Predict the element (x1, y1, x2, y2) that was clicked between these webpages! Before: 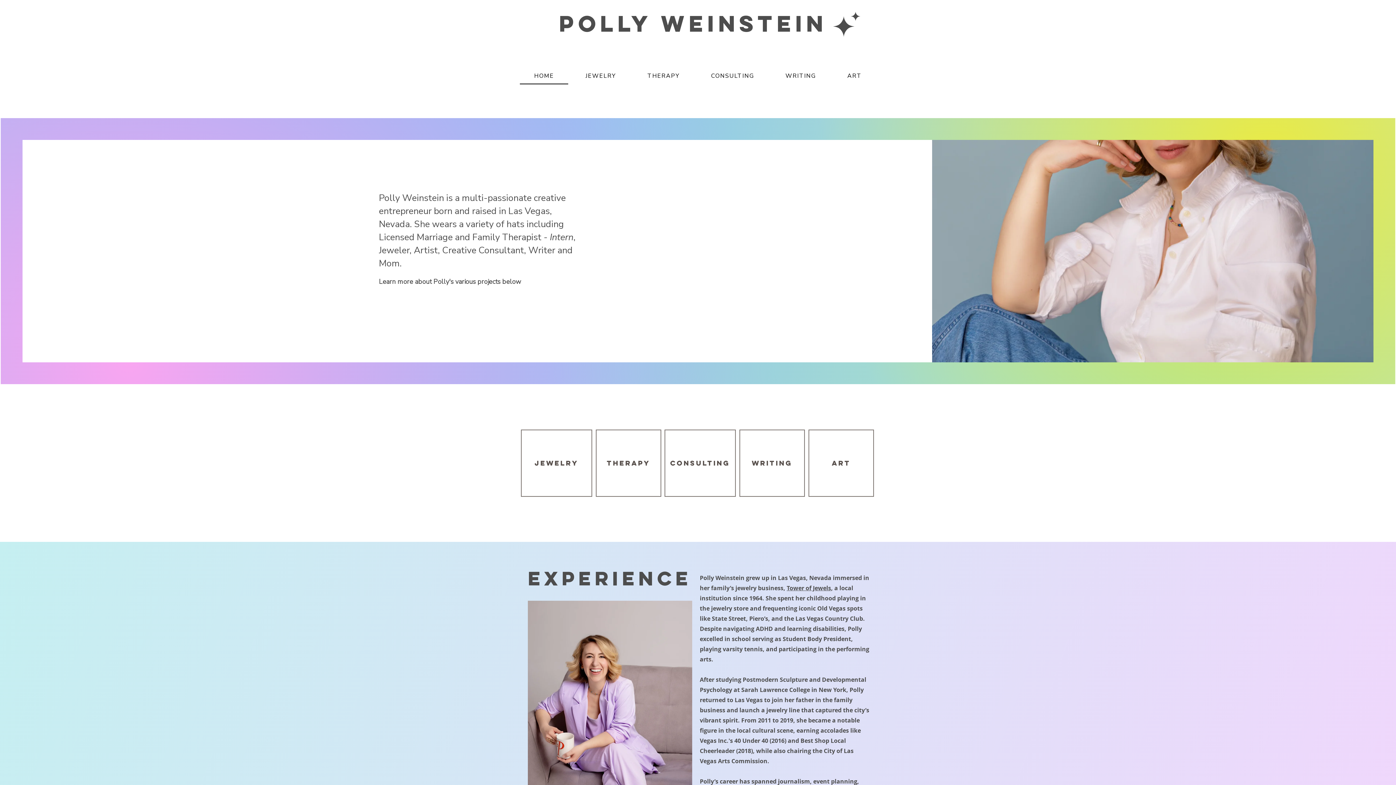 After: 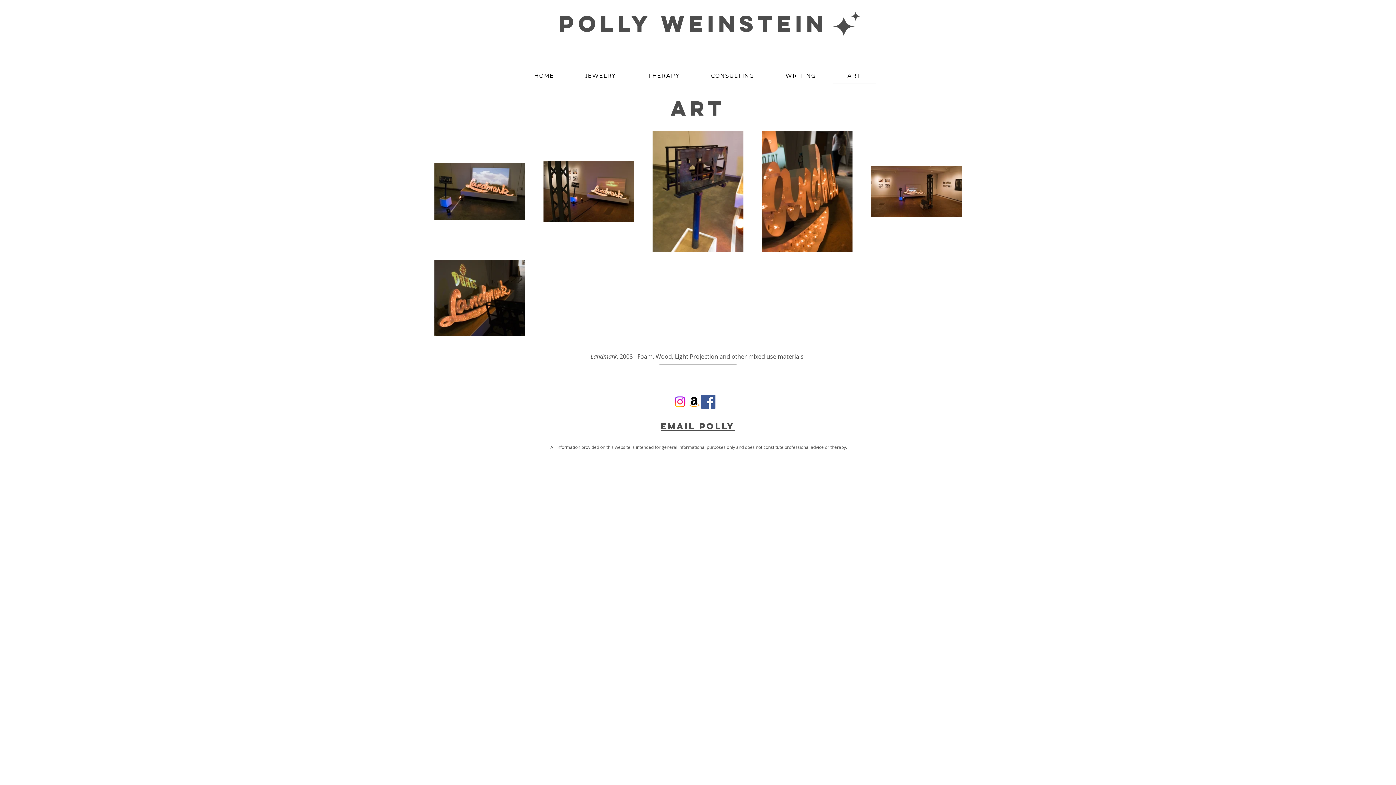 Action: bbox: (833, 68, 876, 84) label: ART